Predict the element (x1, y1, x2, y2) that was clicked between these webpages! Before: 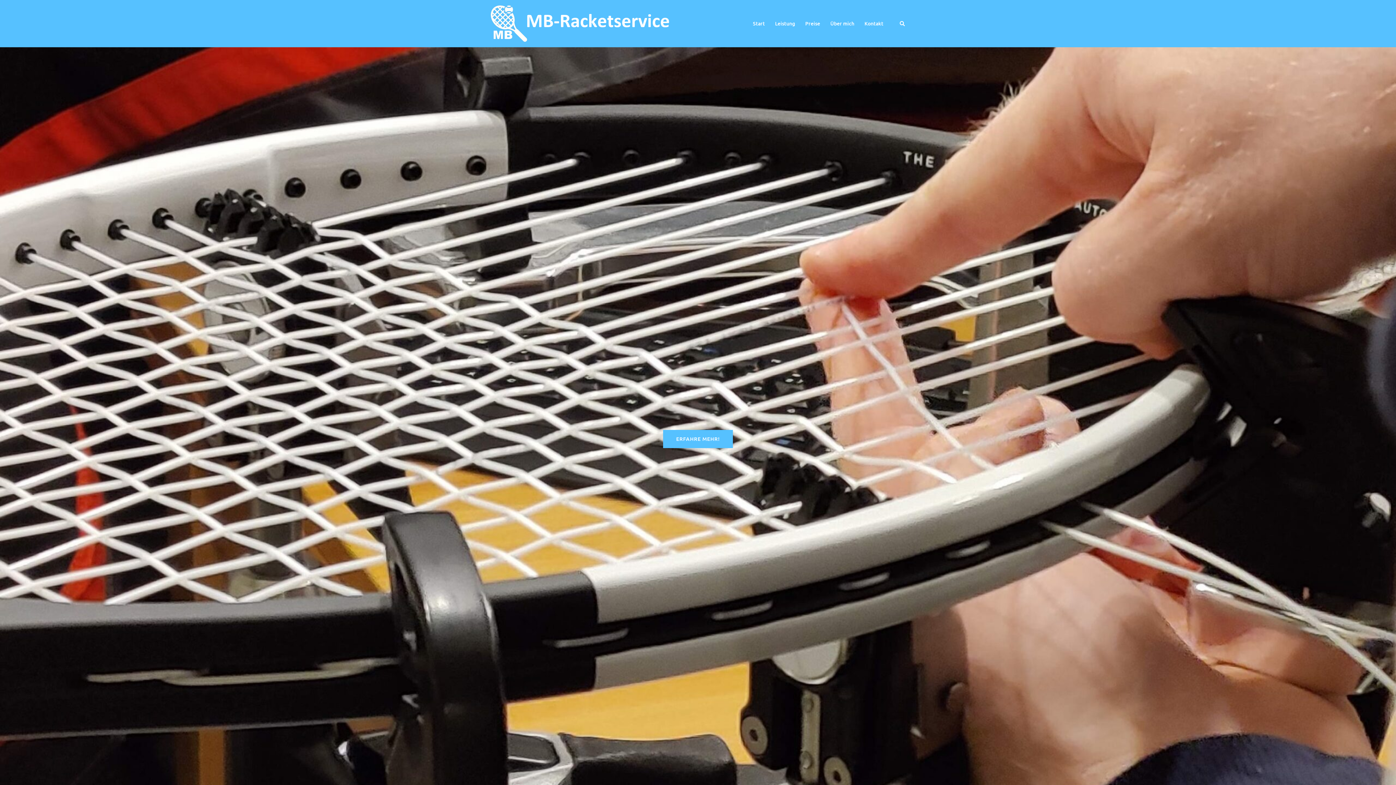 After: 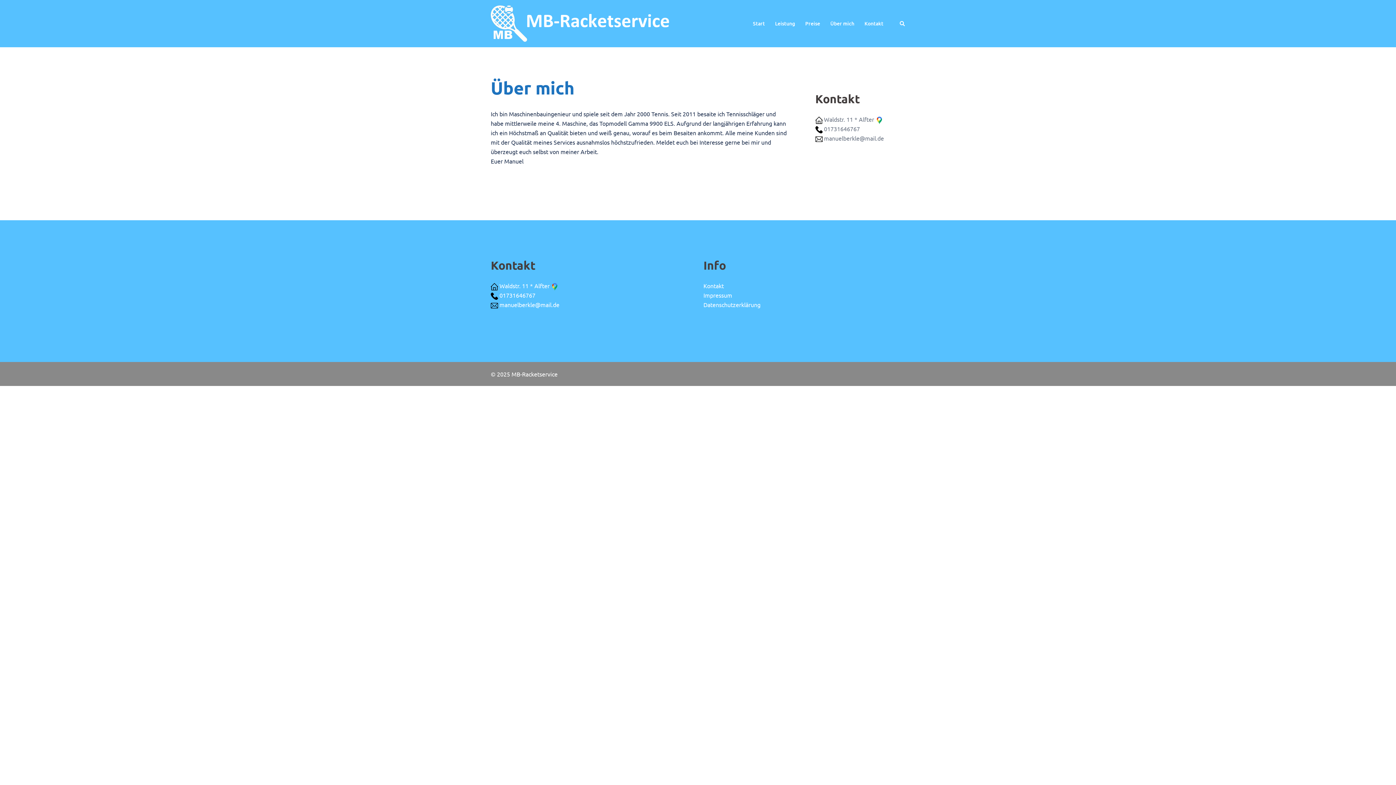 Action: bbox: (830, 19, 854, 27) label: Über mich